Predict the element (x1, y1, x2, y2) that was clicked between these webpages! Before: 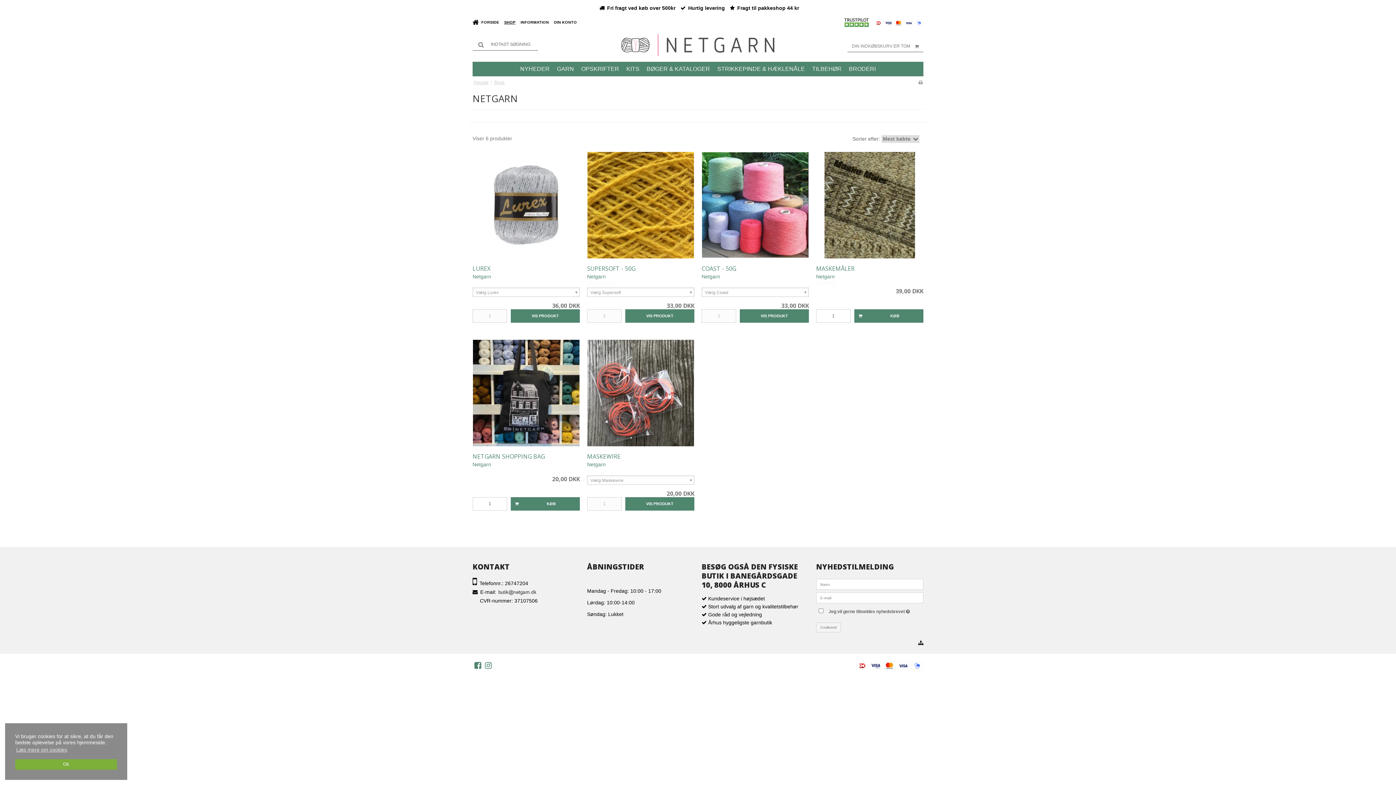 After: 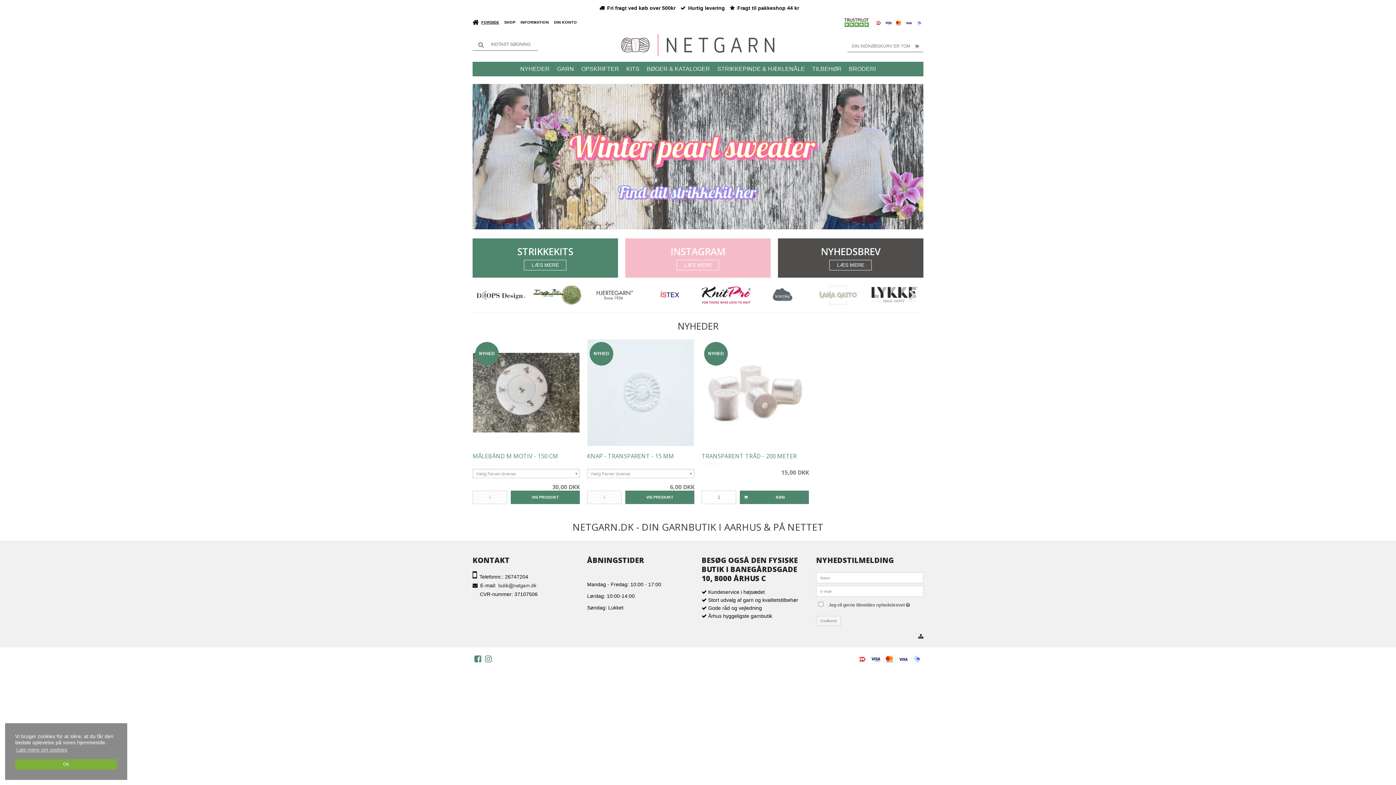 Action: label: Forside bbox: (473, 79, 488, 84)